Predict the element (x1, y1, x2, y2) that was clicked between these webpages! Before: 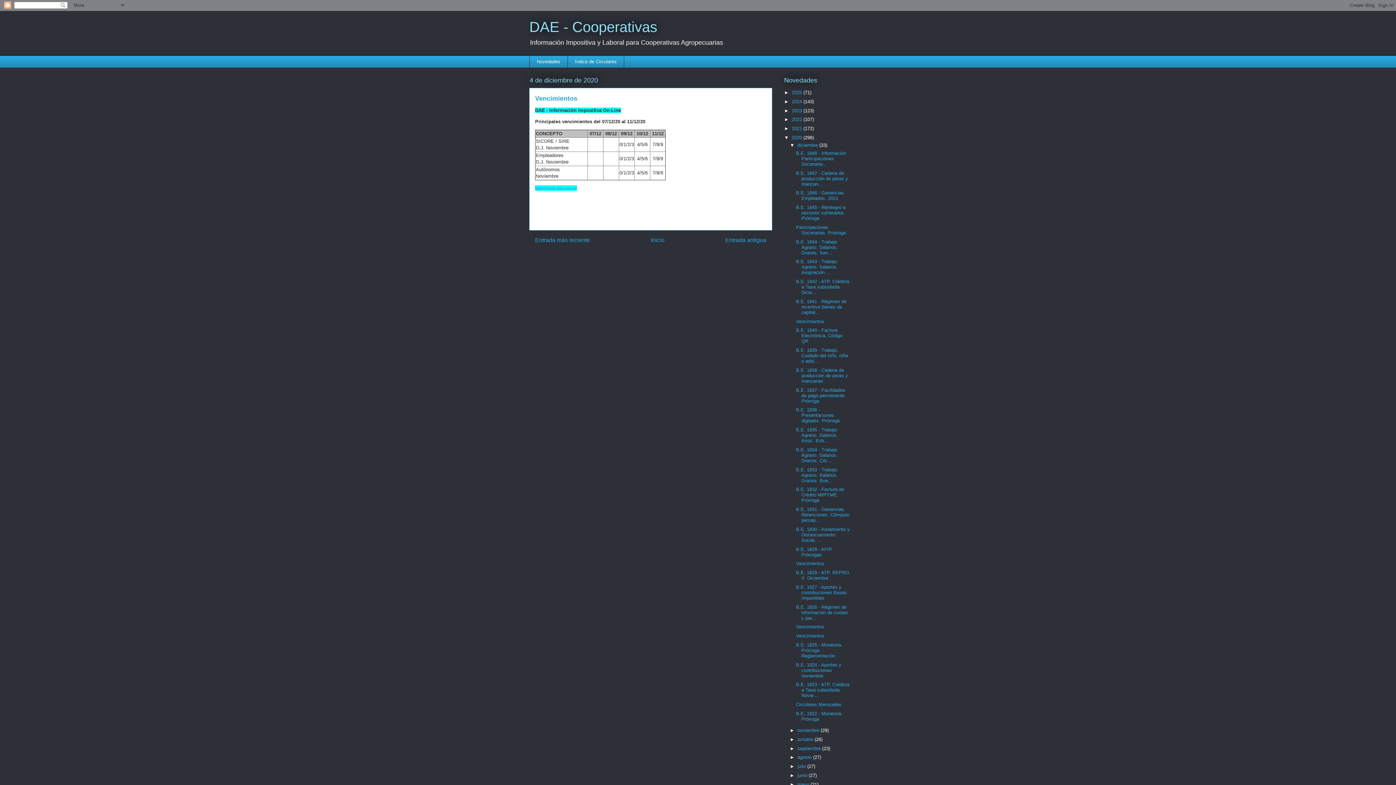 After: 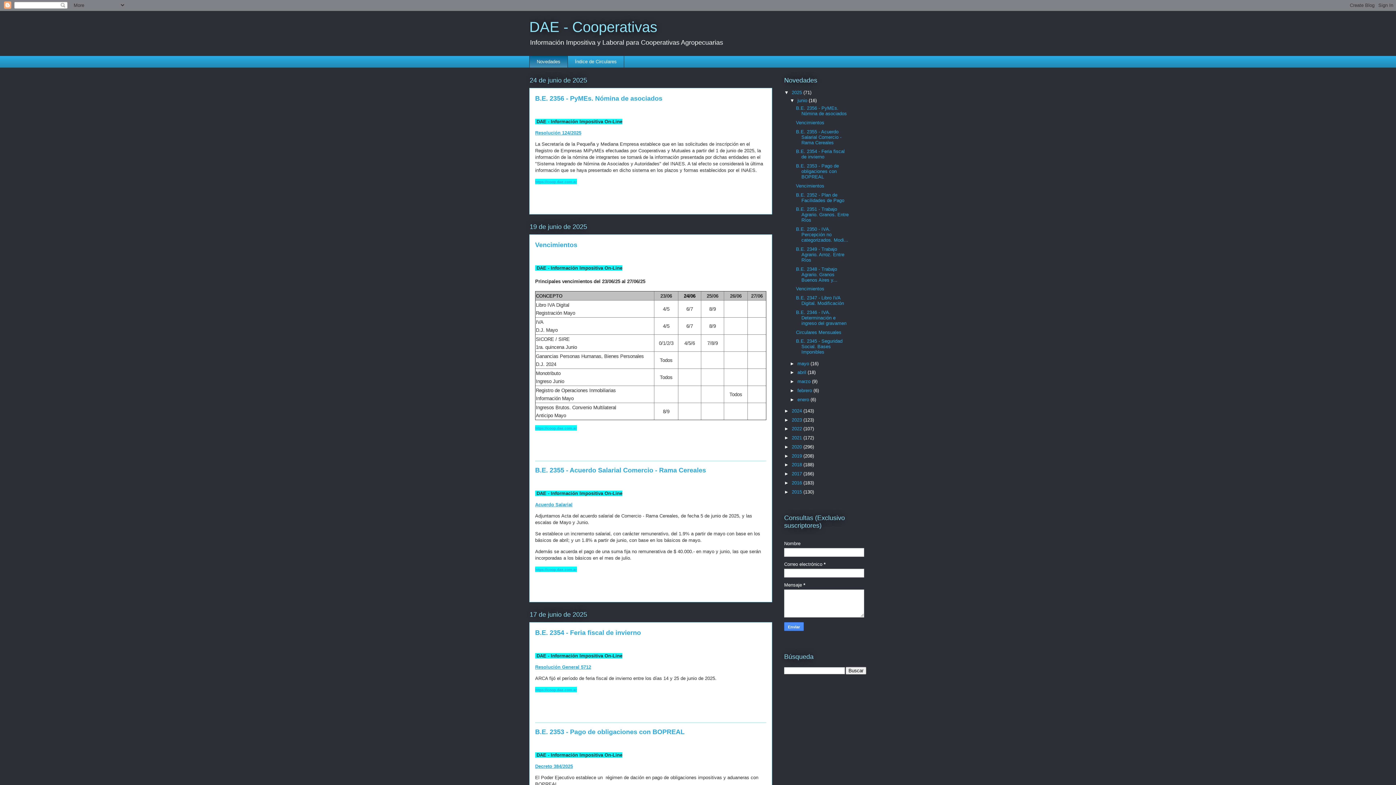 Action: label: Inicio bbox: (650, 237, 664, 243)